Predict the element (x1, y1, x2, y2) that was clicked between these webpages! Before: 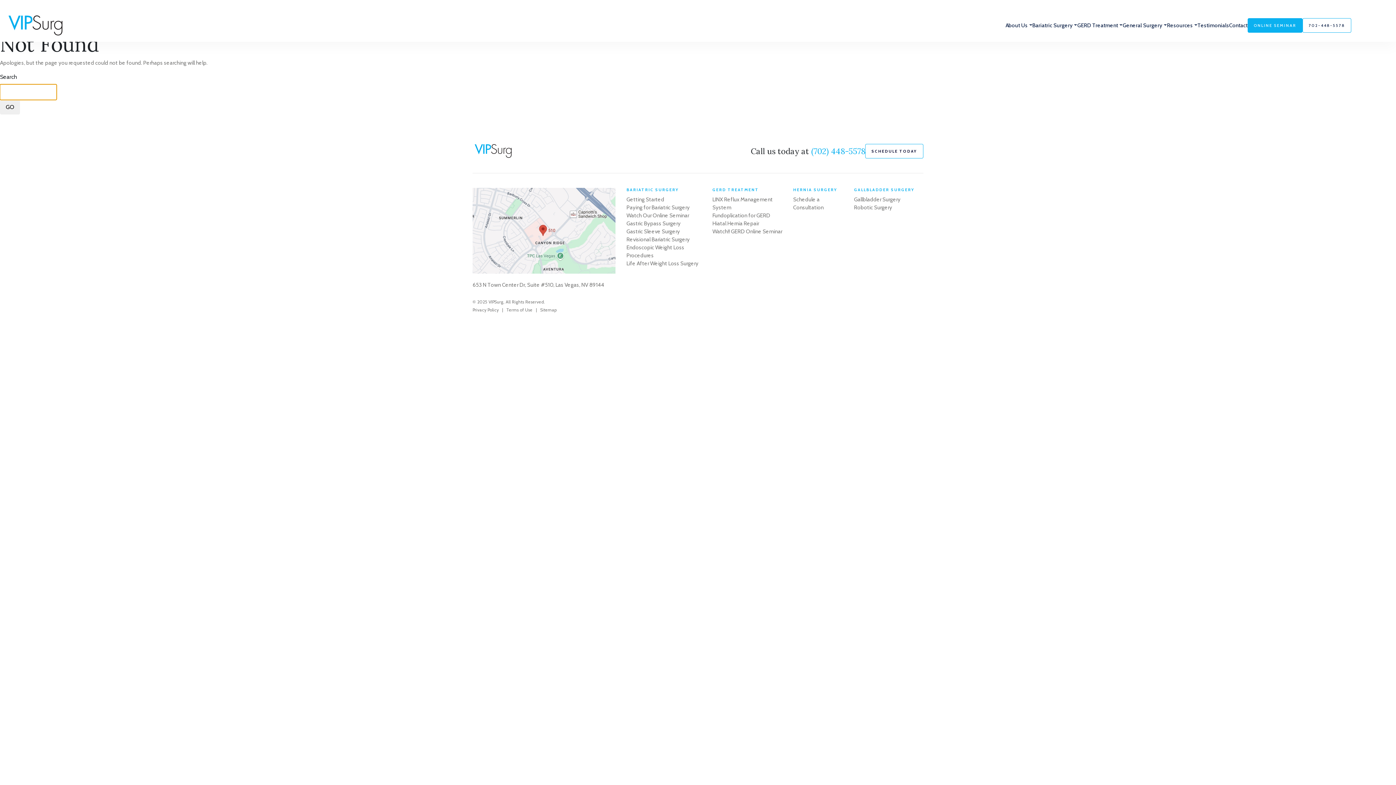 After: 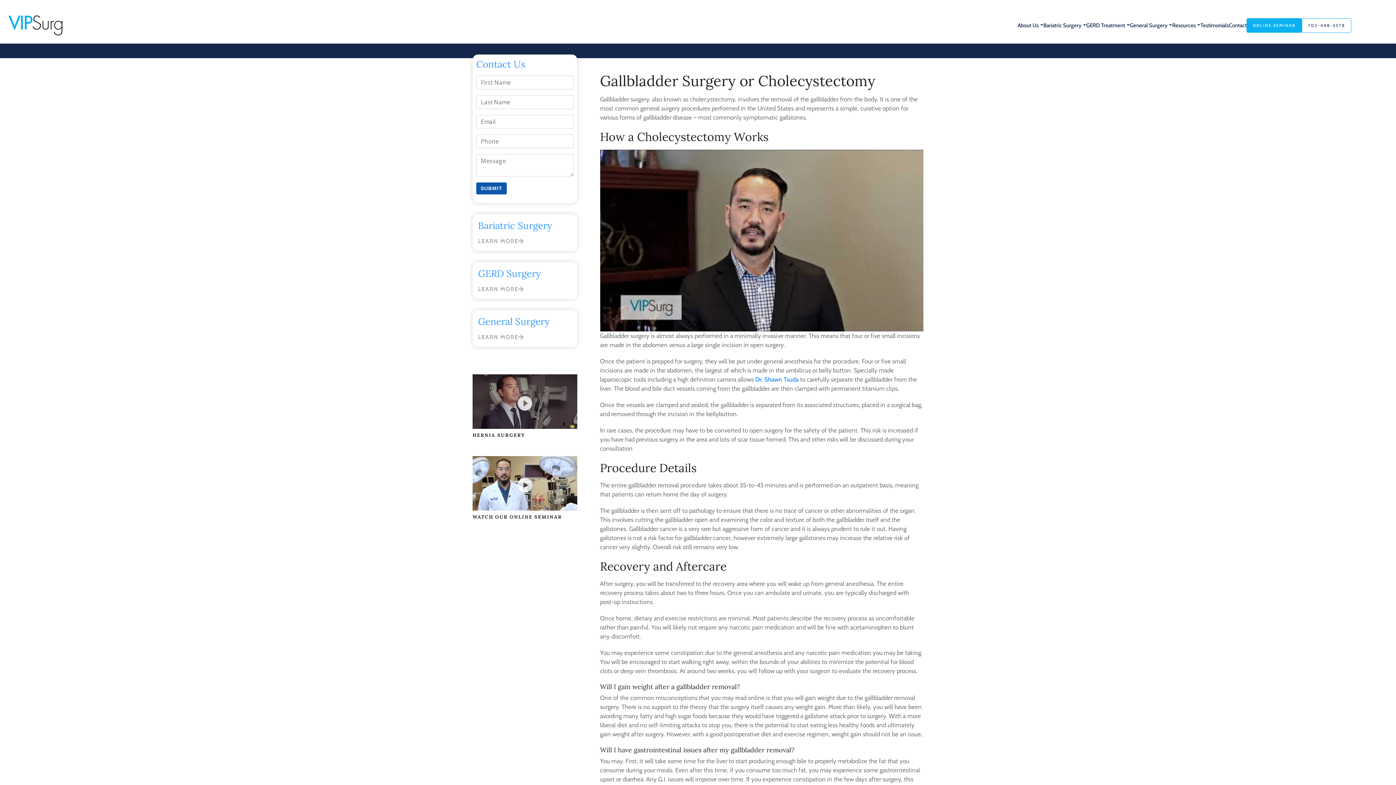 Action: bbox: (854, 196, 900, 202) label: Gallbladder Surgery